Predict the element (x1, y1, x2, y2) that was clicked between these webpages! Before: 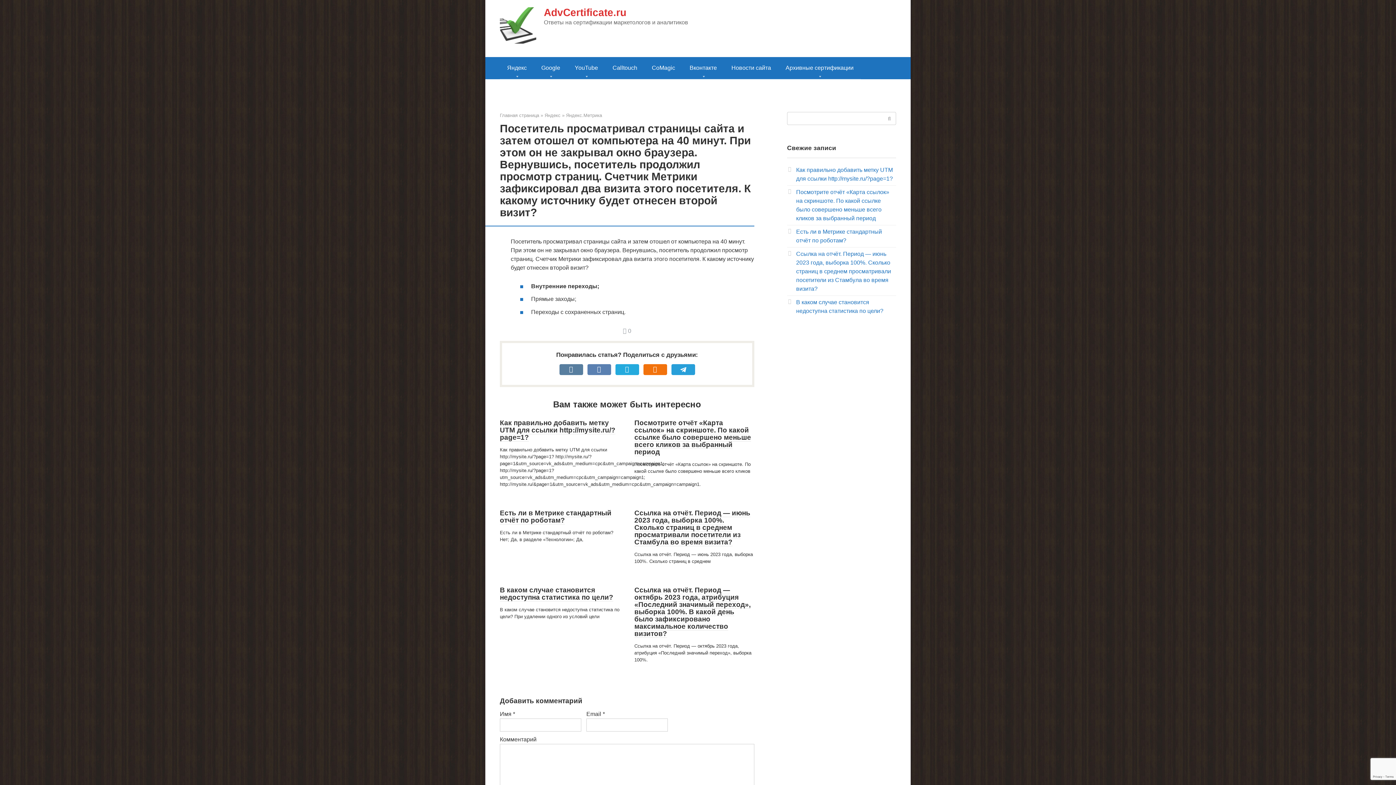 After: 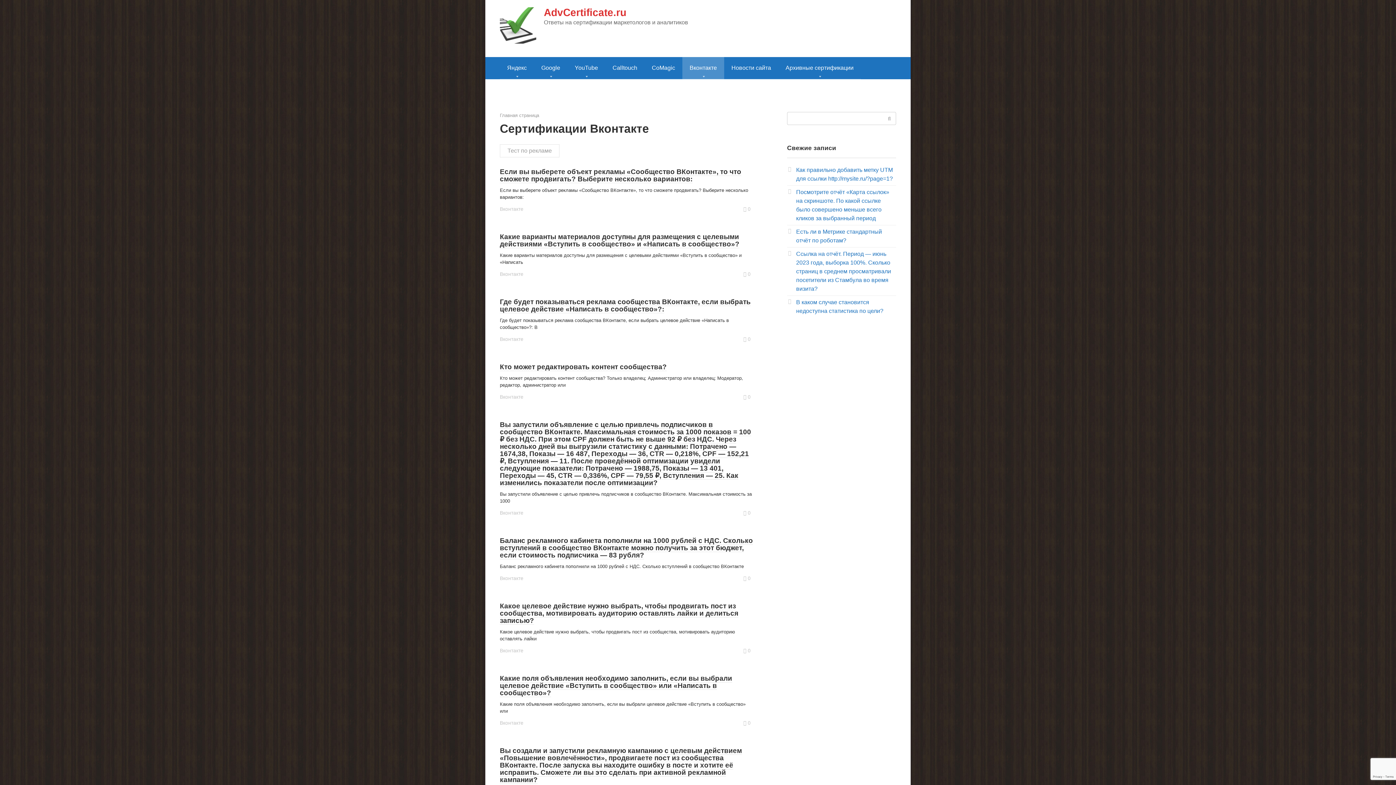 Action: bbox: (682, 57, 724, 78) label: Вконтакте